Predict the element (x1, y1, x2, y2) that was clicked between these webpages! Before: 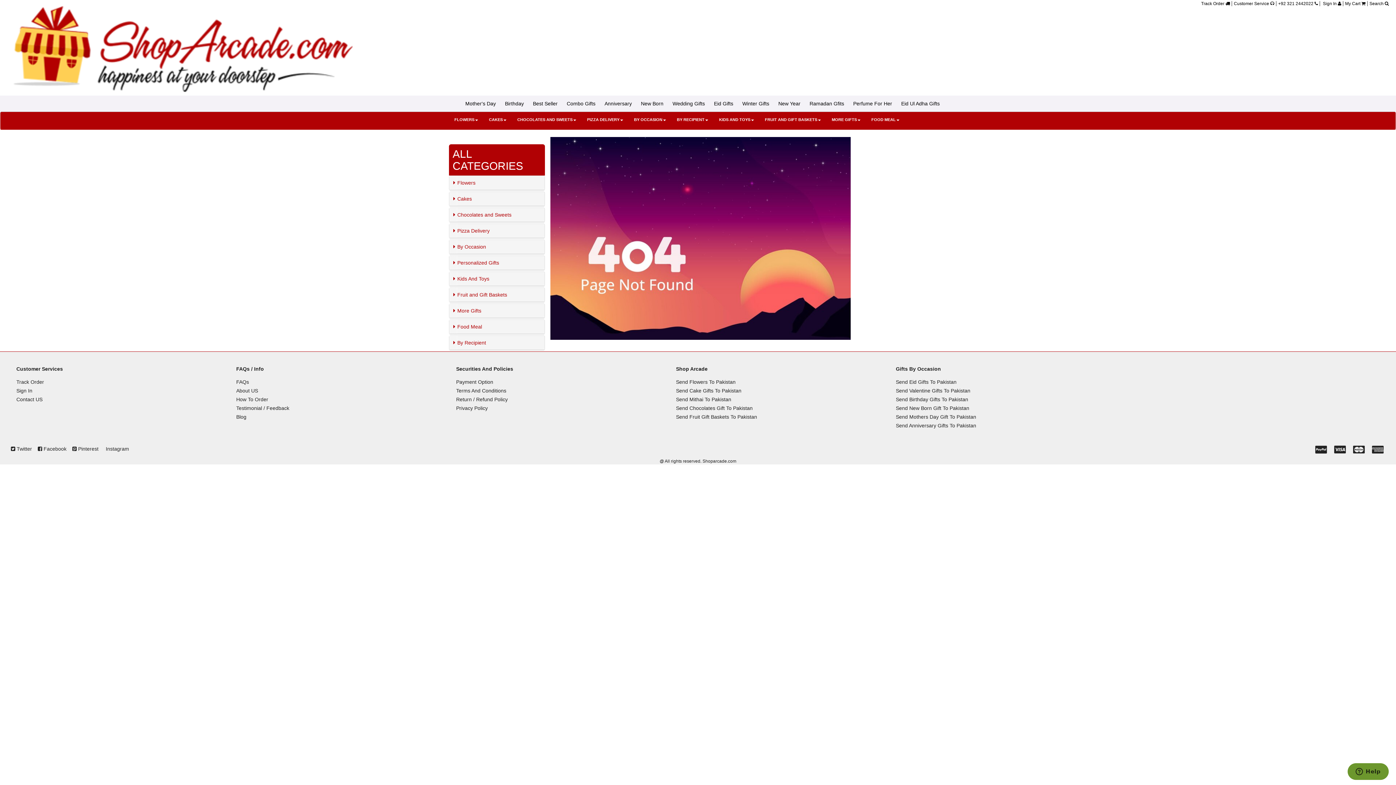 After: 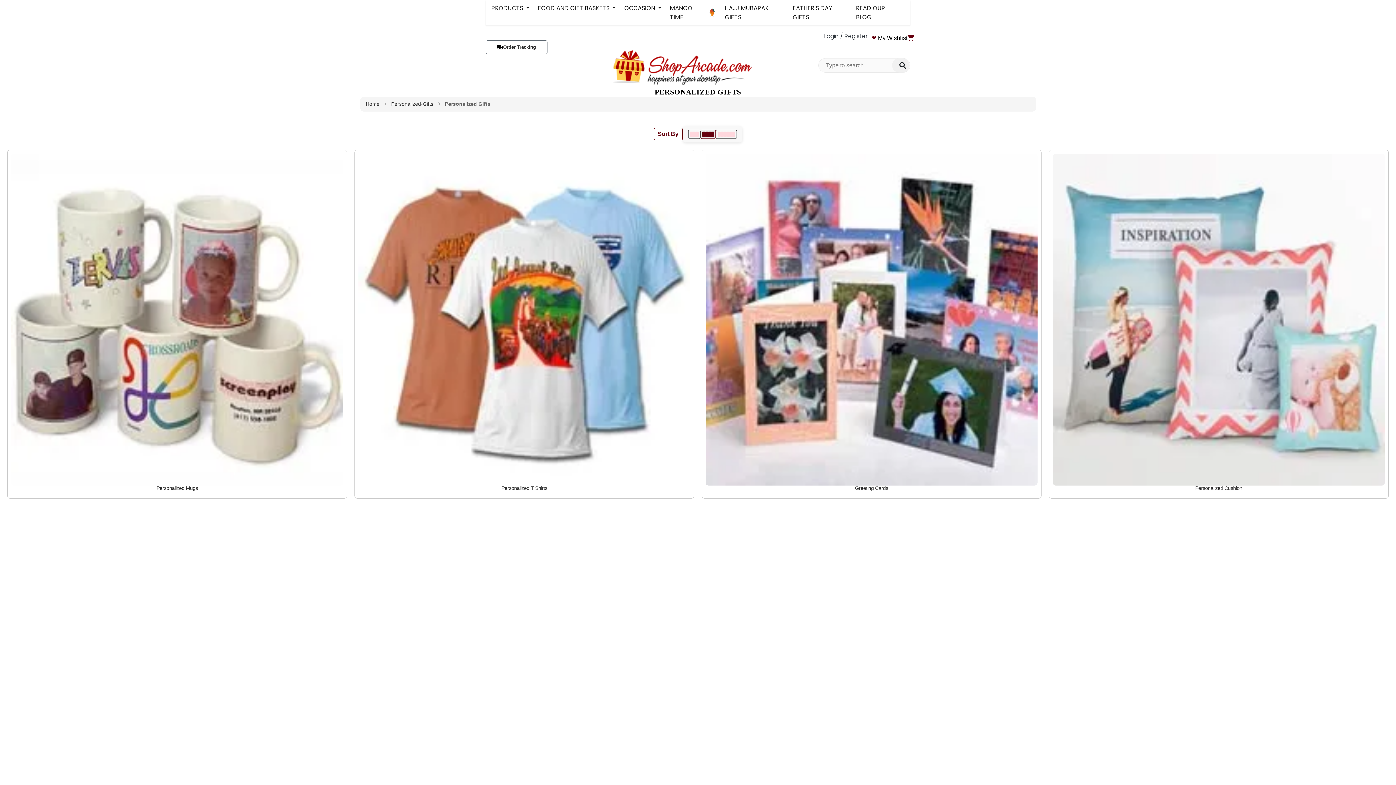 Action: label: Personalized Gifts bbox: (457, 260, 499, 265)